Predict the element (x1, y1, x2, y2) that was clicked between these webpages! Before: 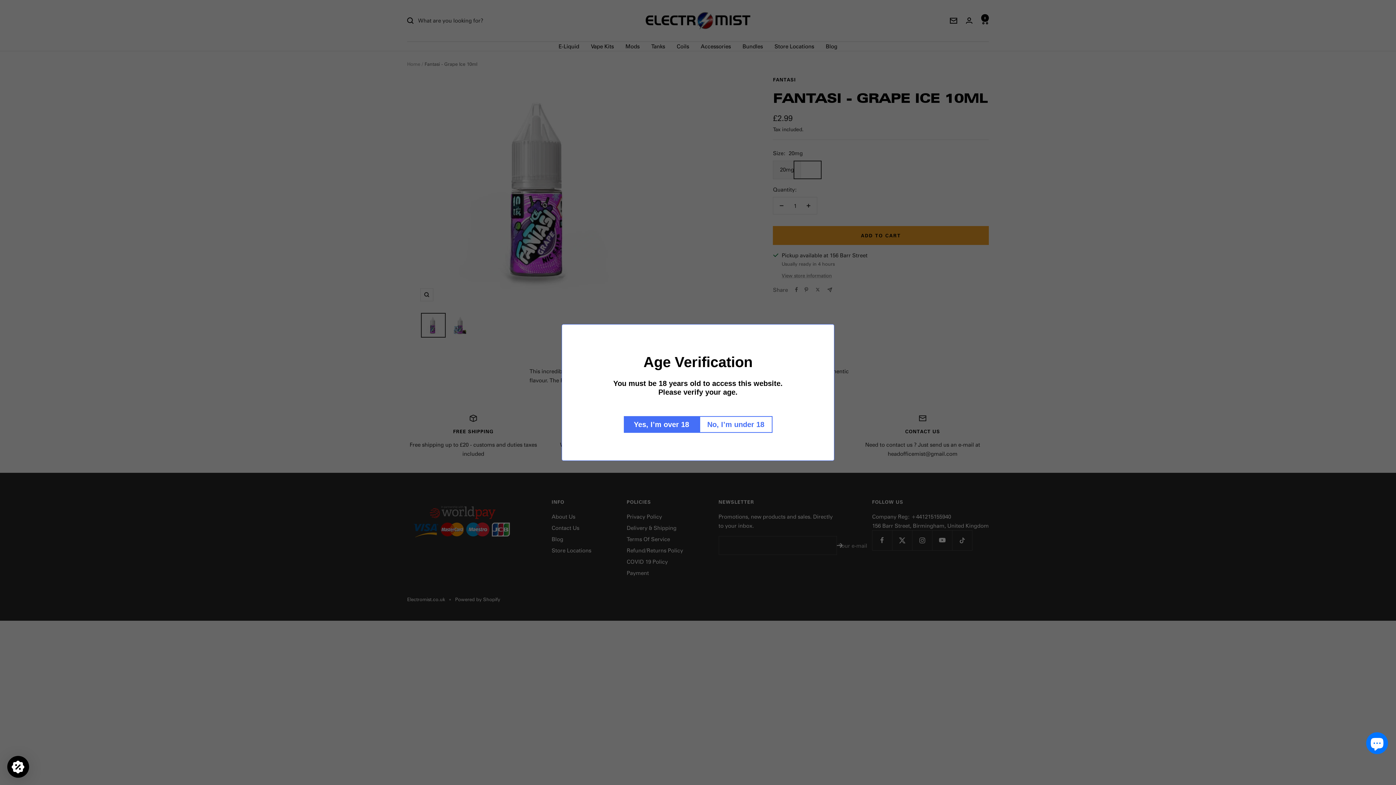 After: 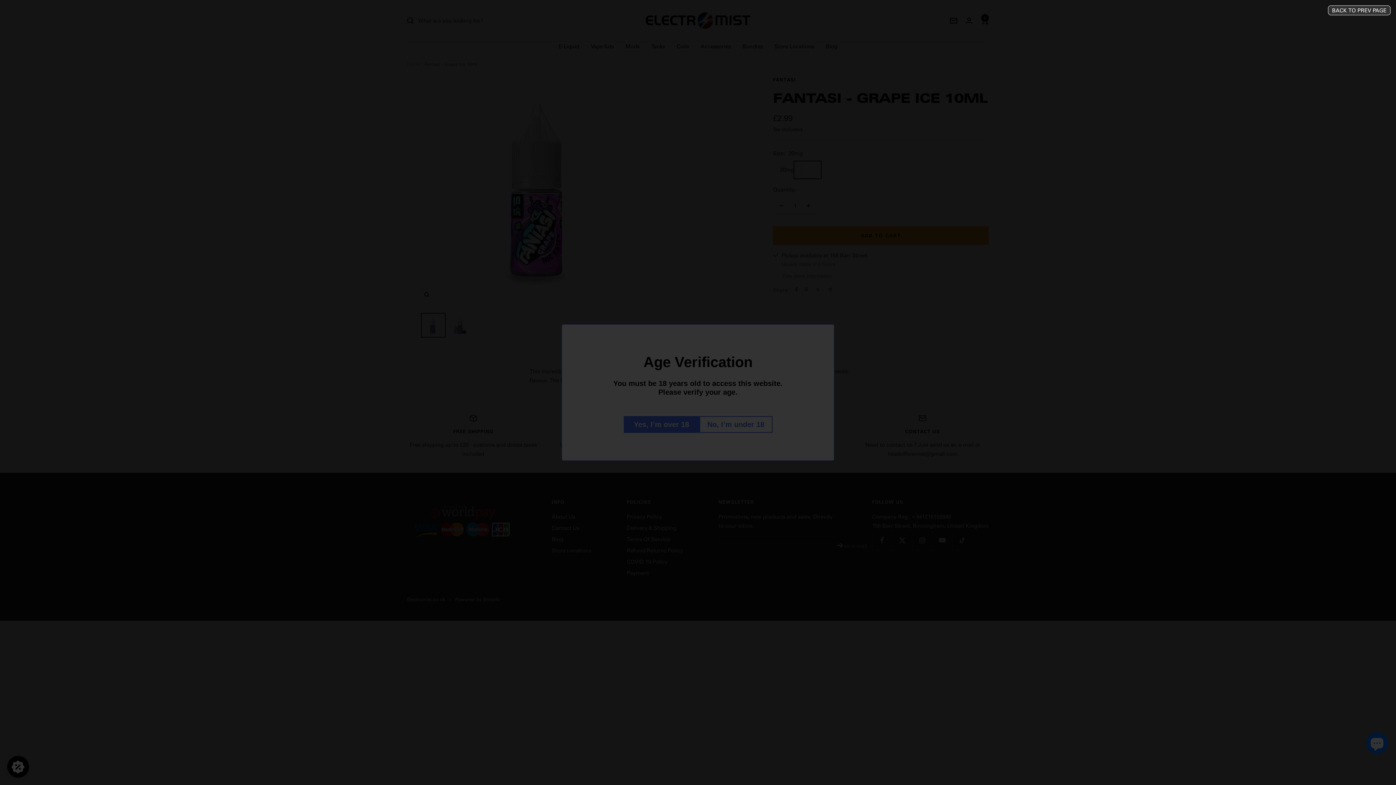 Action: label: No, I’m under 18 bbox: (699, 416, 772, 433)